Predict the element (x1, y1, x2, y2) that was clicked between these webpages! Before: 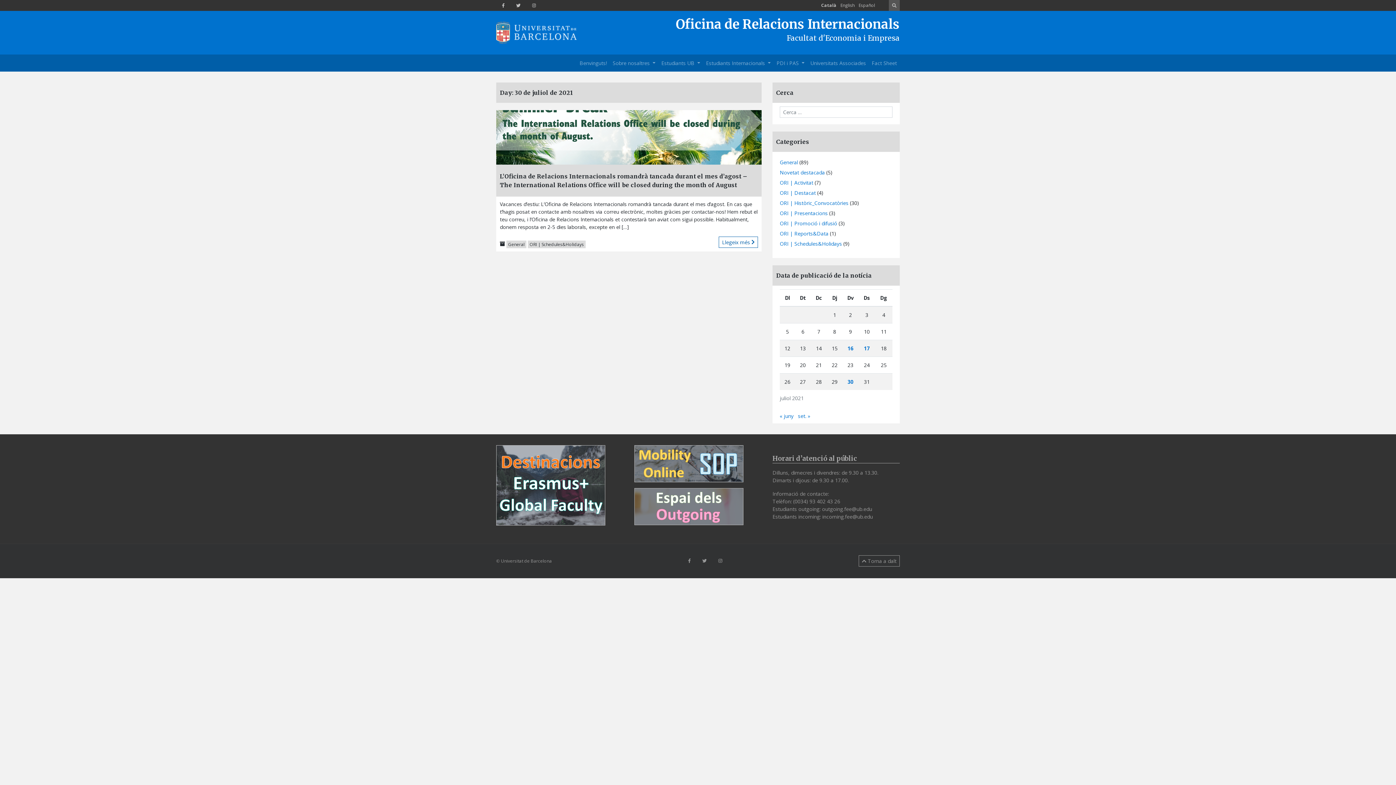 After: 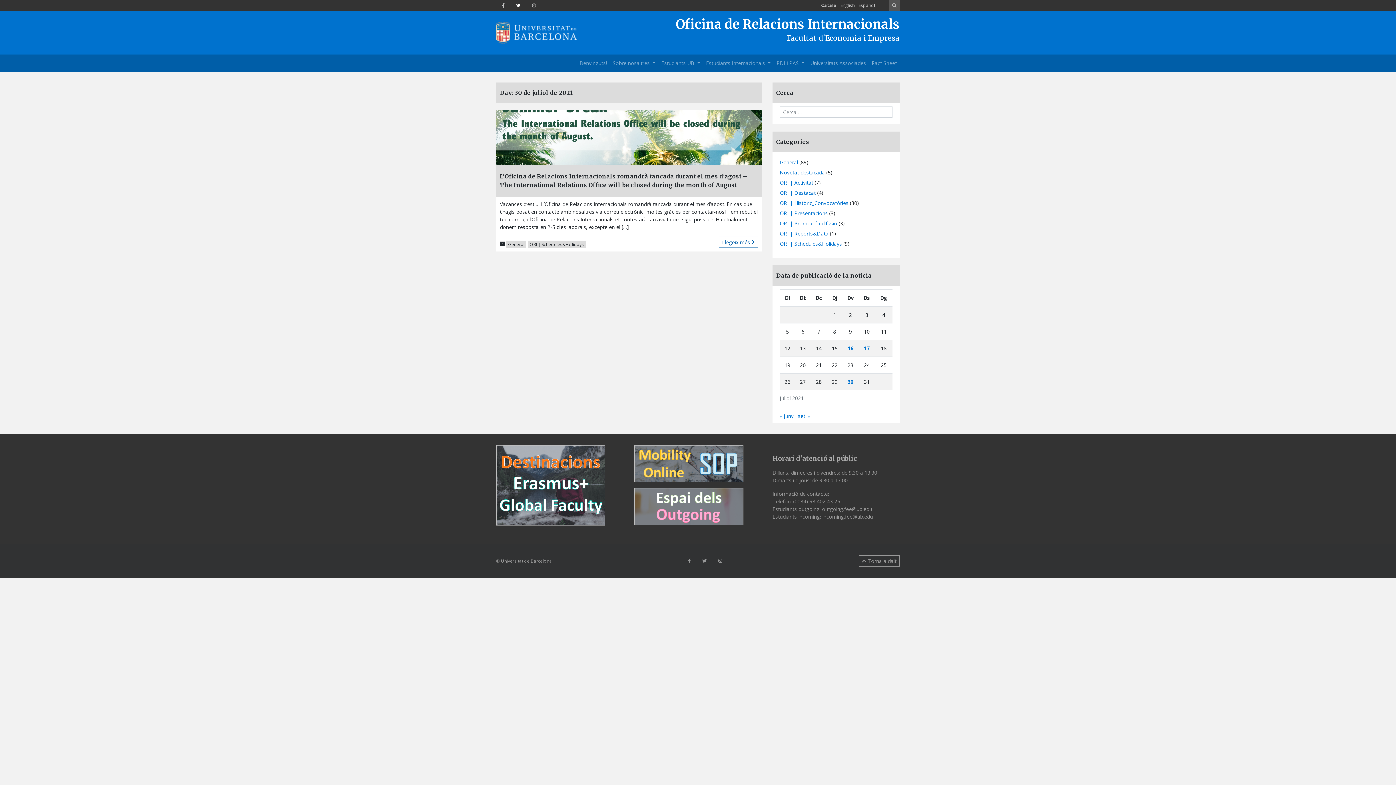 Action: bbox: (510, 0, 526, 10)